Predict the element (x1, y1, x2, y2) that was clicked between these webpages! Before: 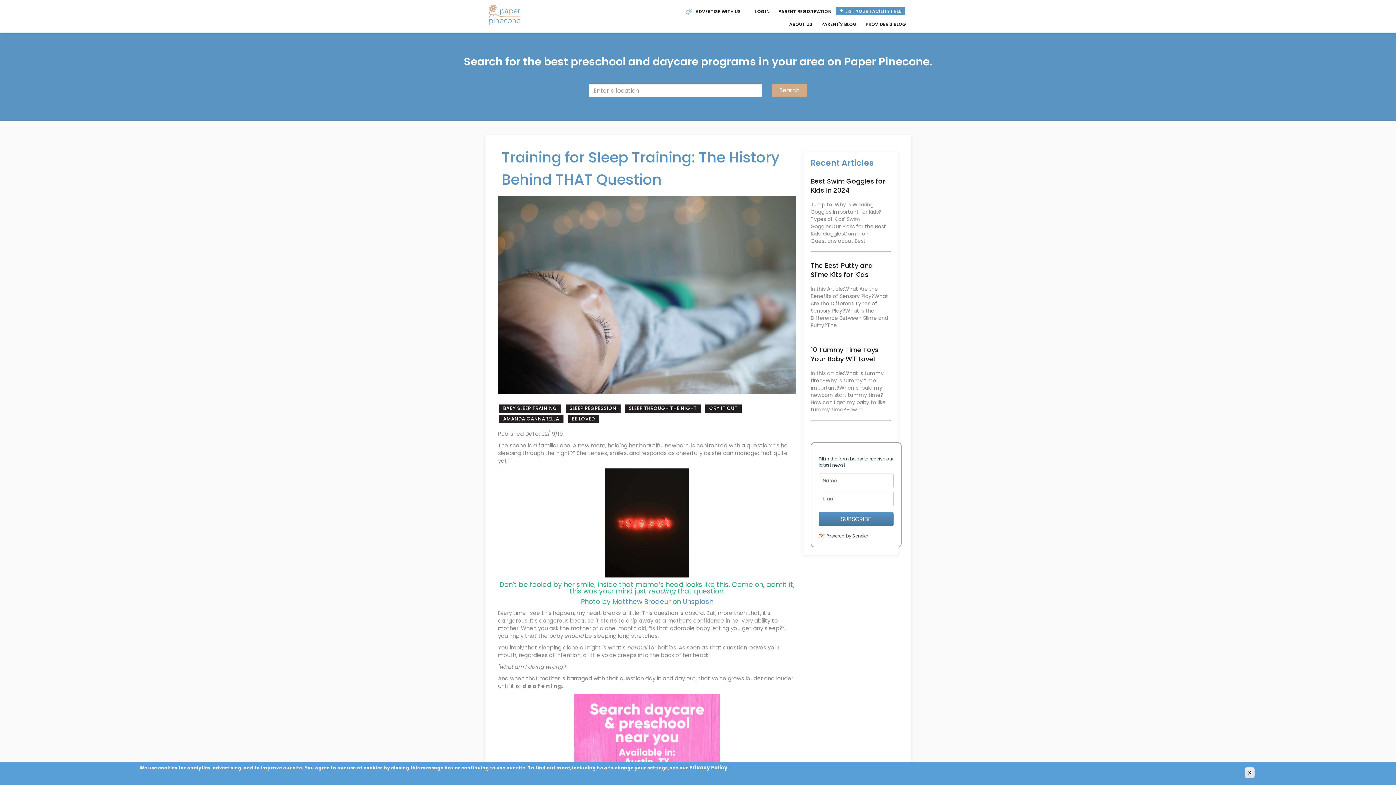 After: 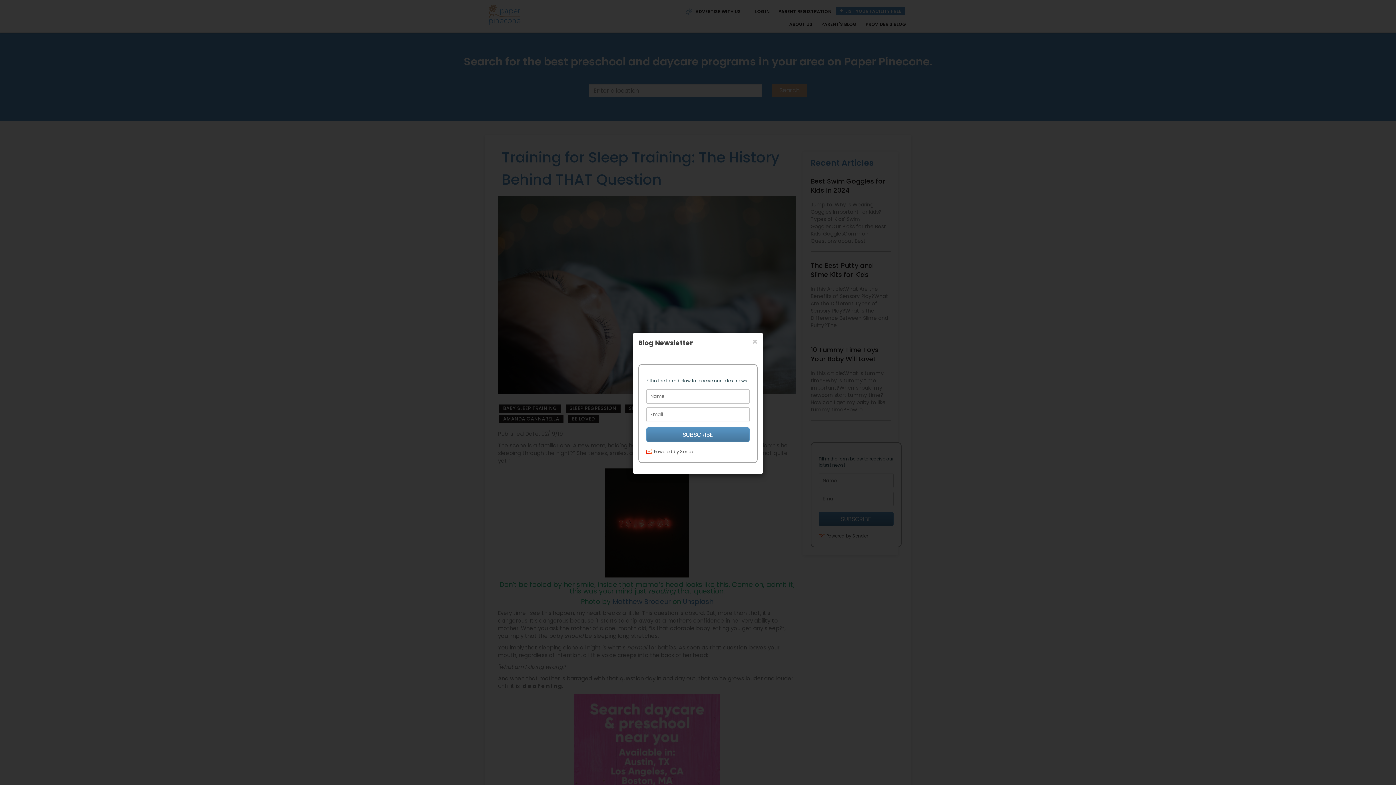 Action: bbox: (1245, 767, 1254, 778) label: X